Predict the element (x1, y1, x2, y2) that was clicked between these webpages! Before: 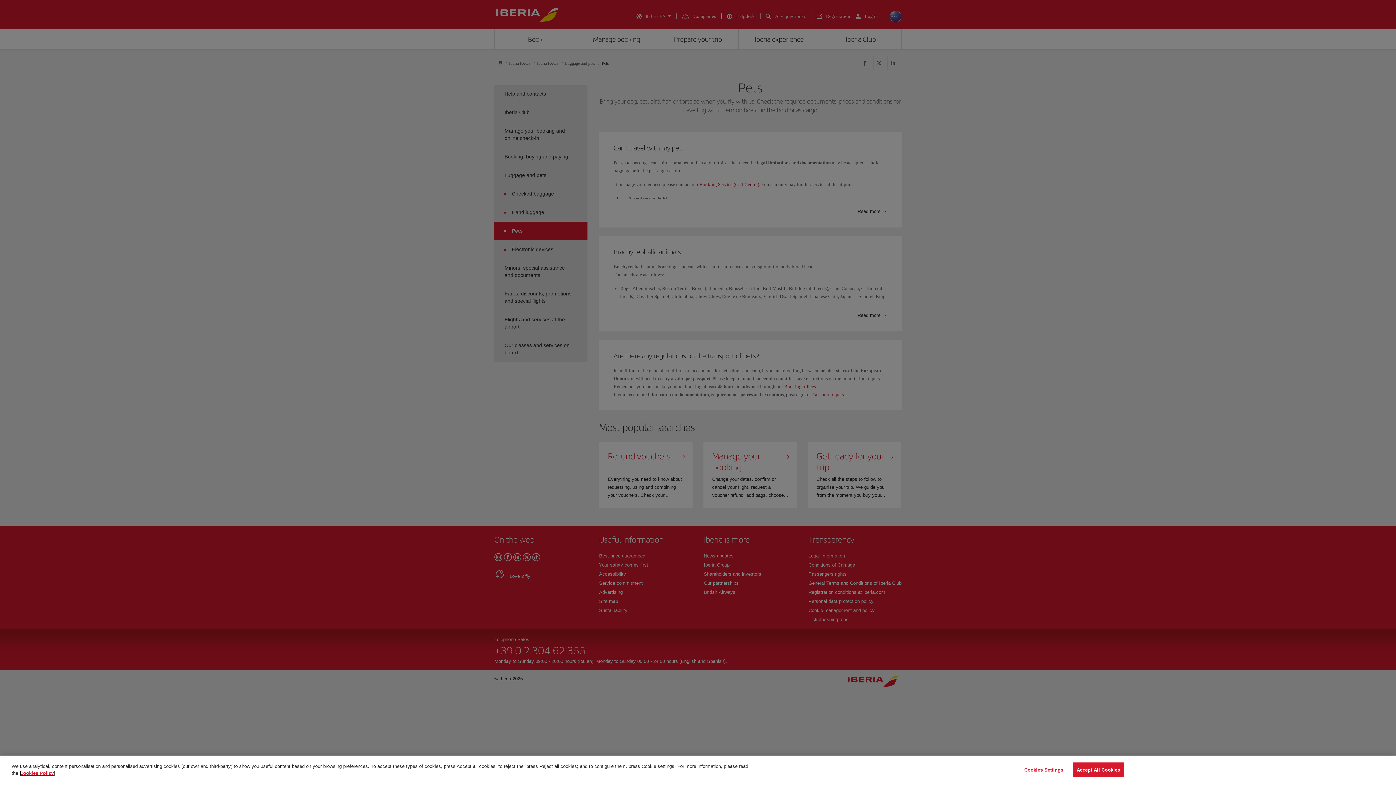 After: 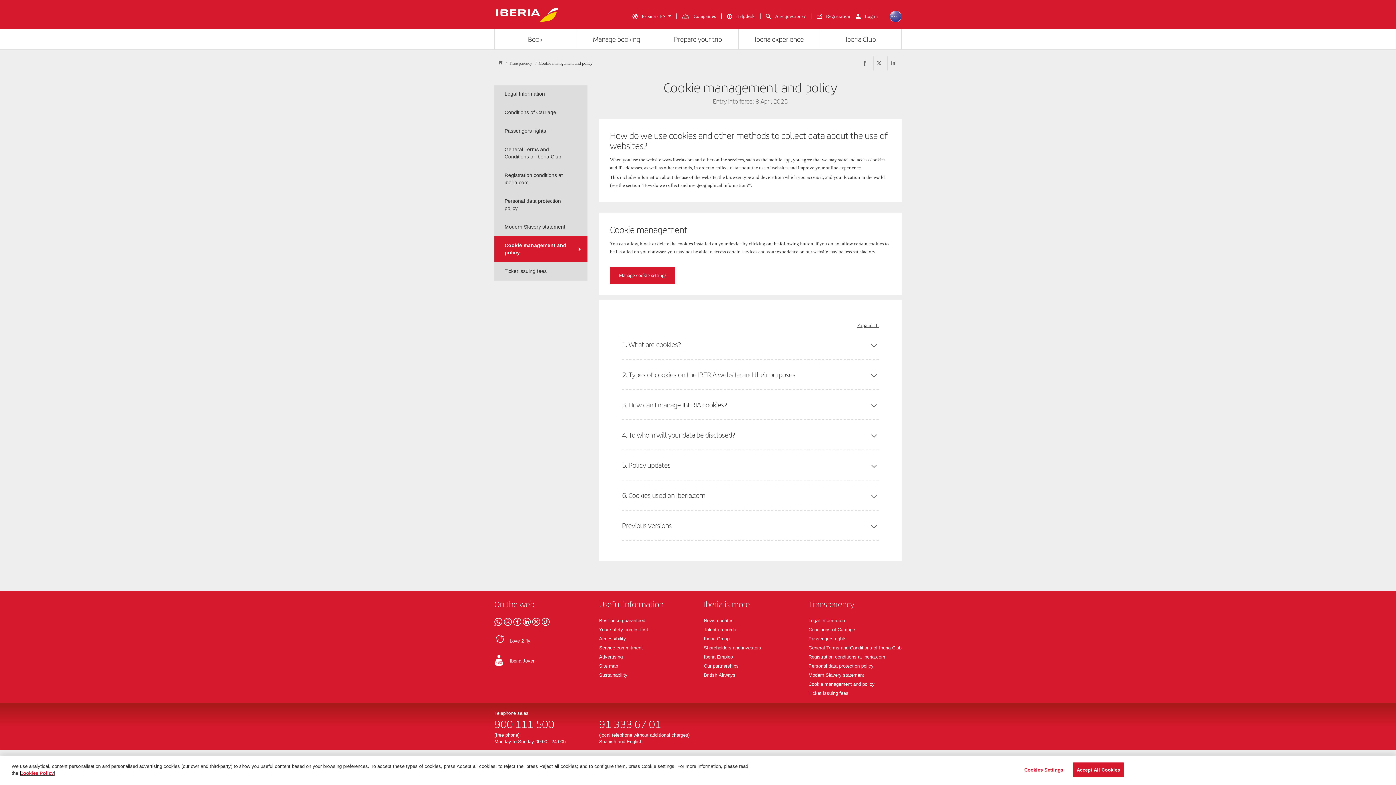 Action: bbox: (20, 770, 54, 776) label: More information about your privacy, opens in a new tab